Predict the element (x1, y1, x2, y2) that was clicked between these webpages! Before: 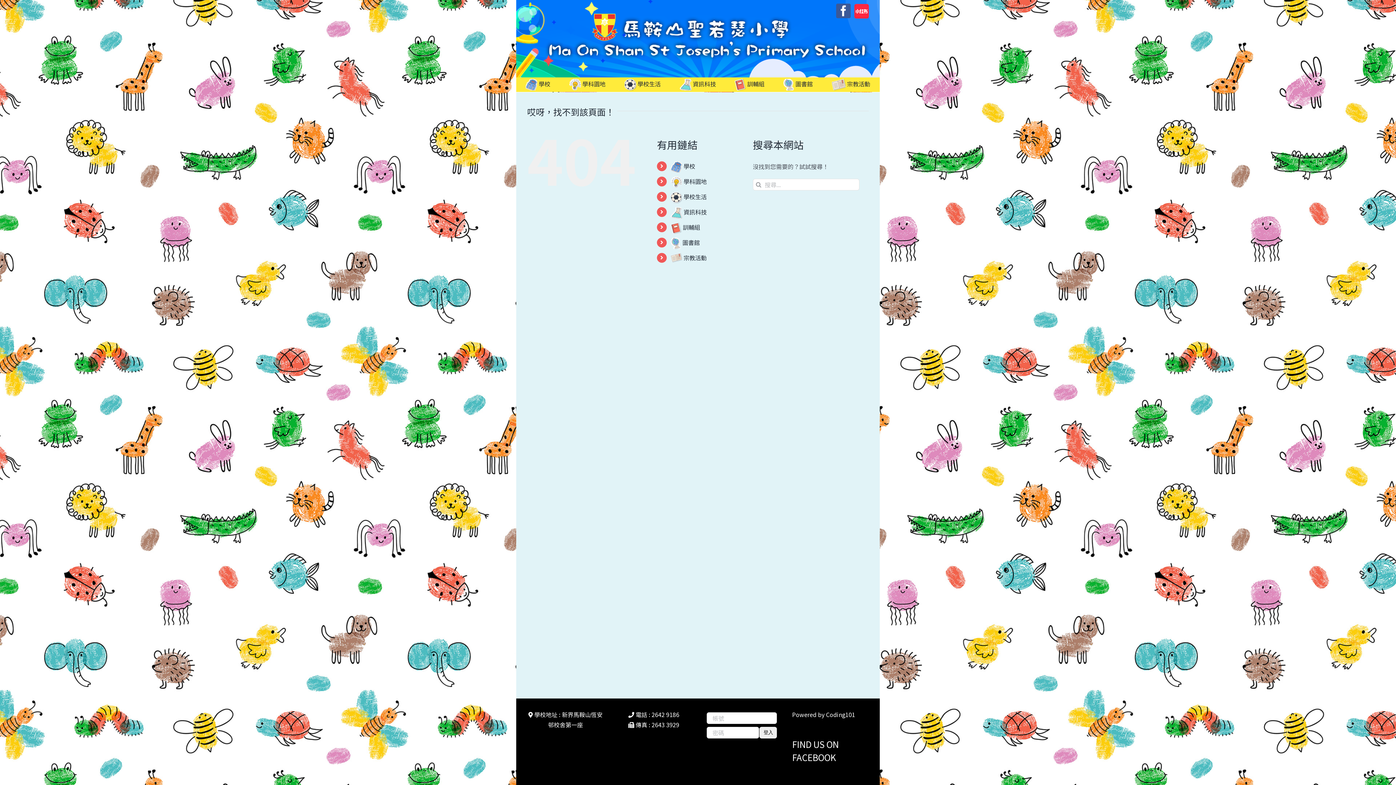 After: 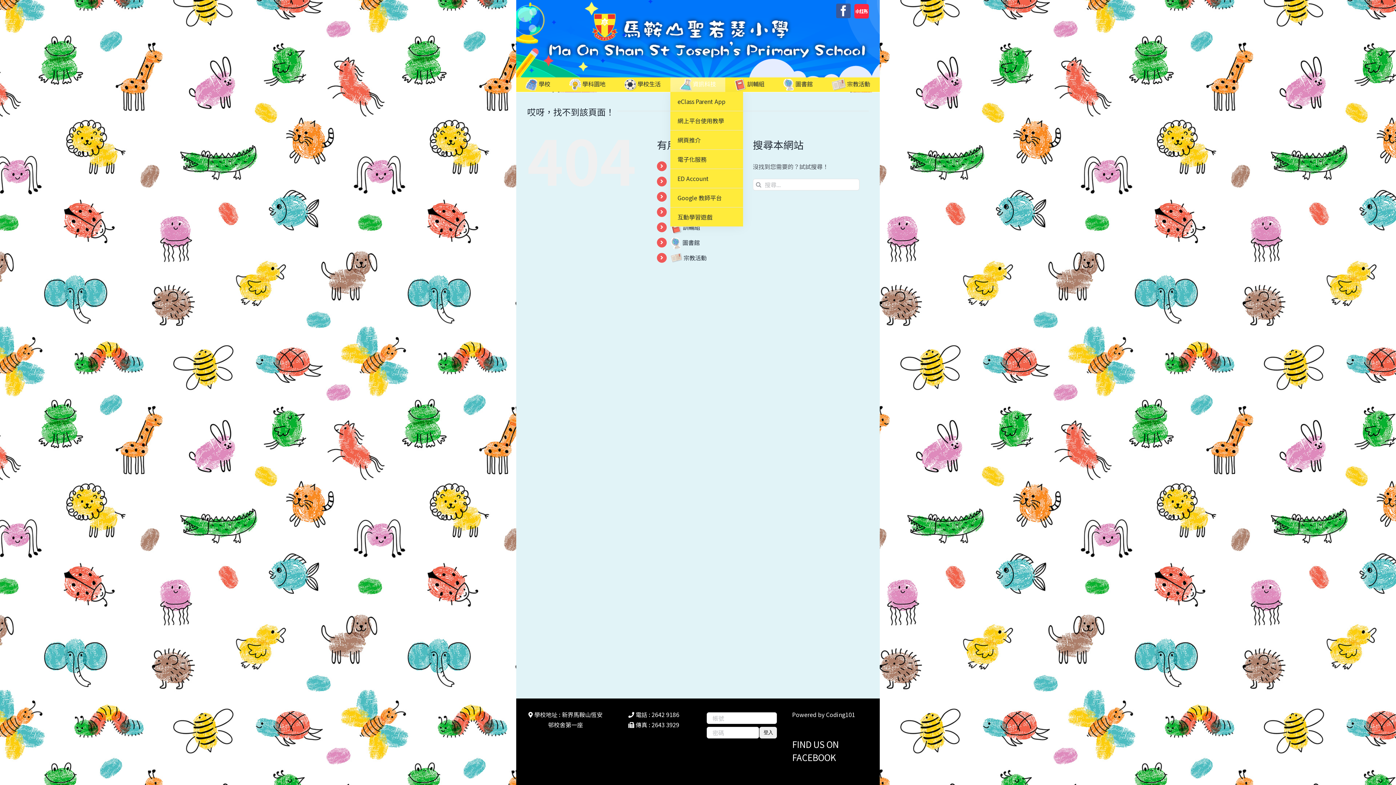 Action: bbox: (670, 77, 725, 91) label:  資訊科技